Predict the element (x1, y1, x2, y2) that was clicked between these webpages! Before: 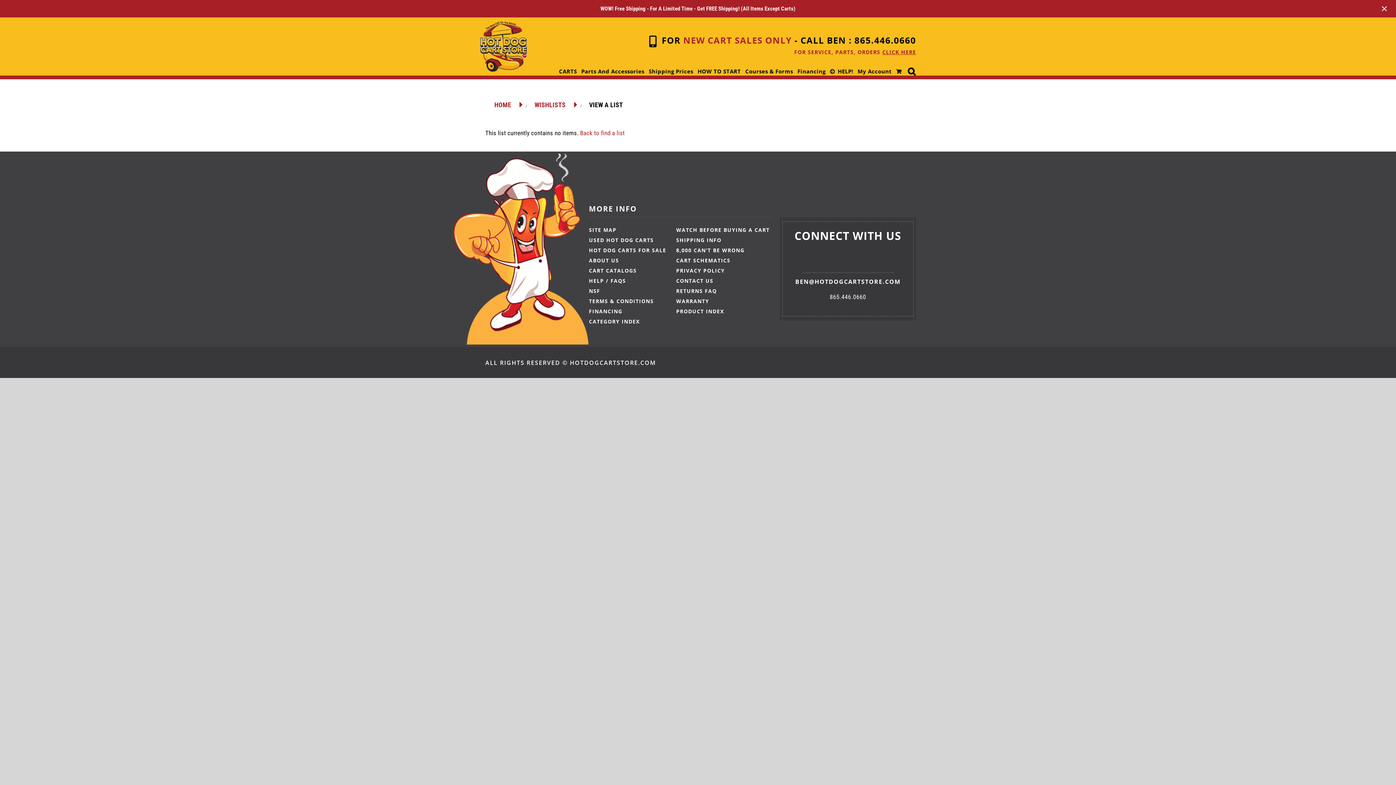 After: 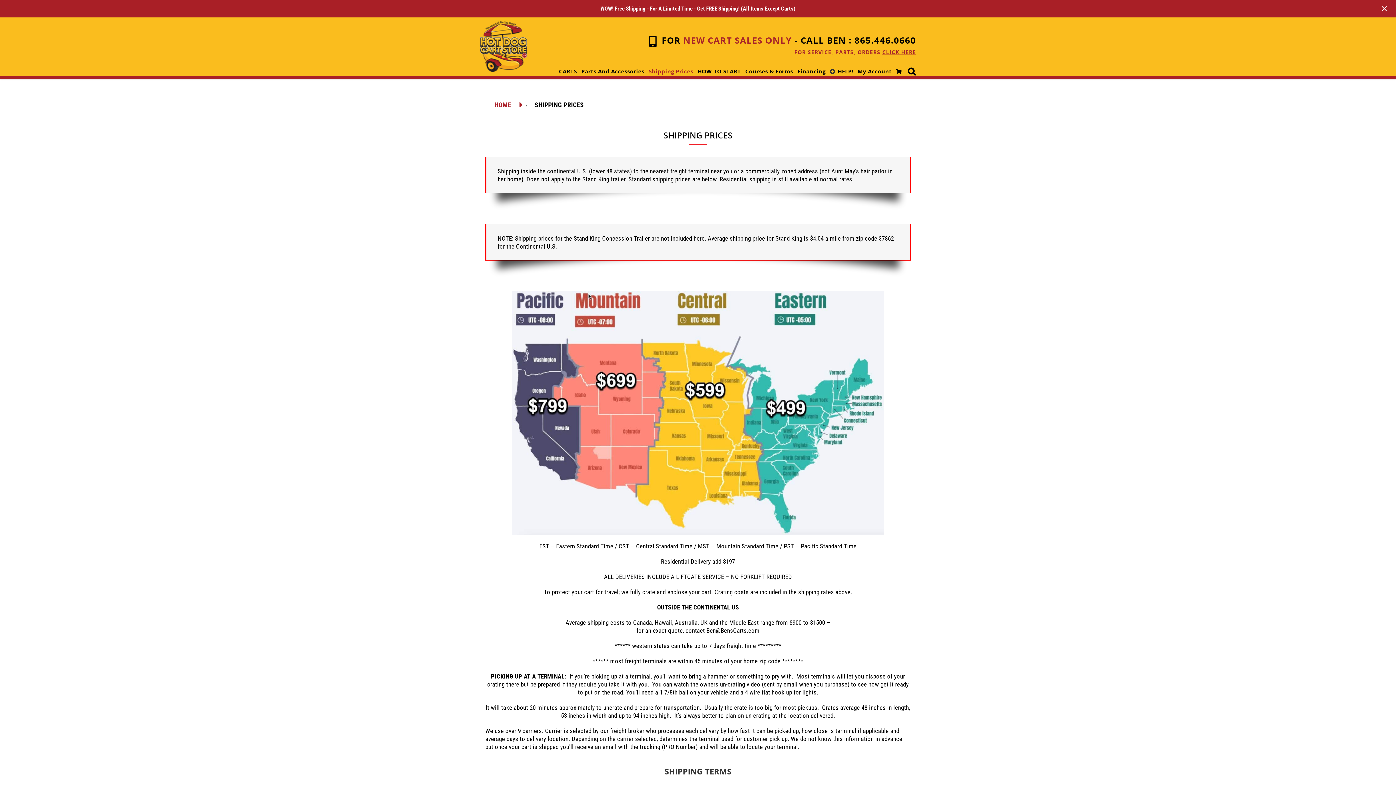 Action: label: Shipping Prices bbox: (648, 56, 693, 86)